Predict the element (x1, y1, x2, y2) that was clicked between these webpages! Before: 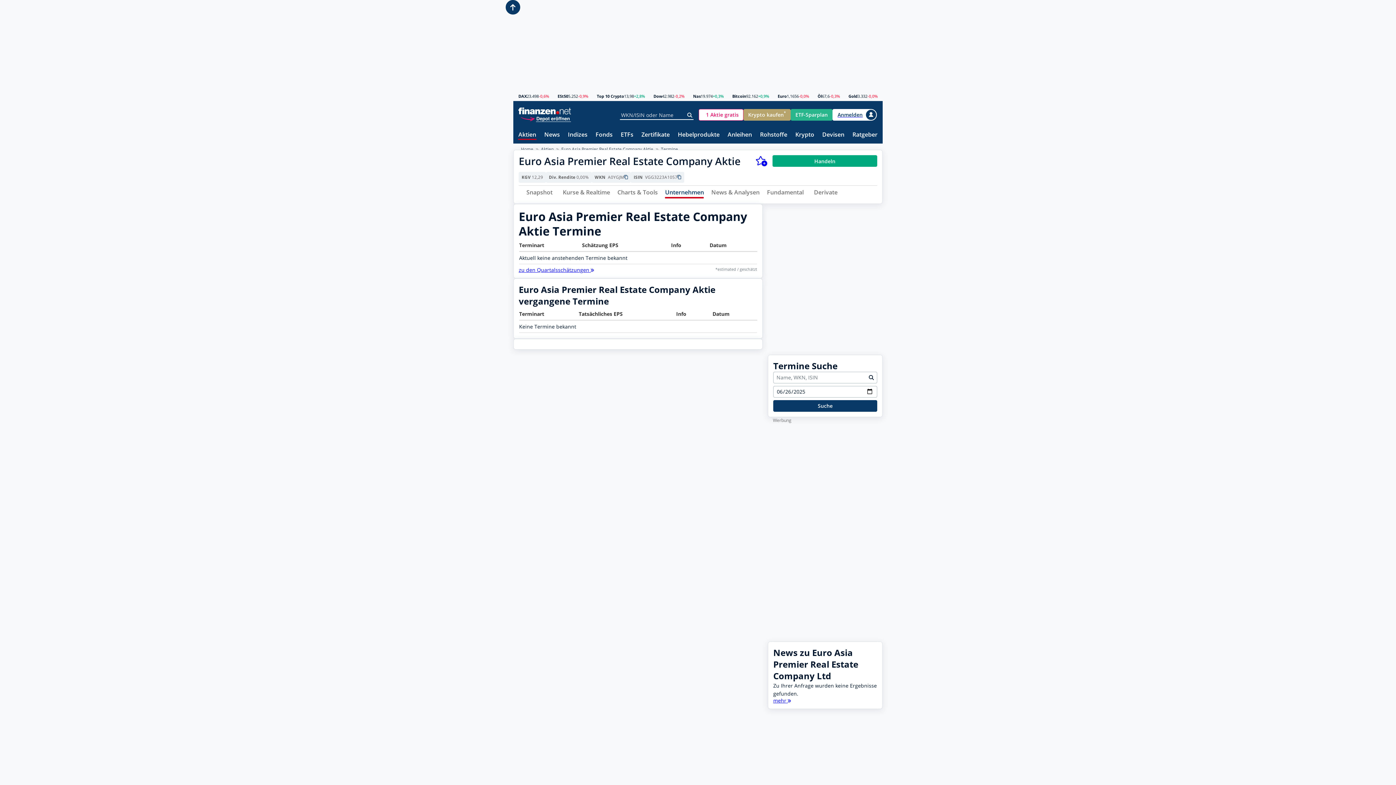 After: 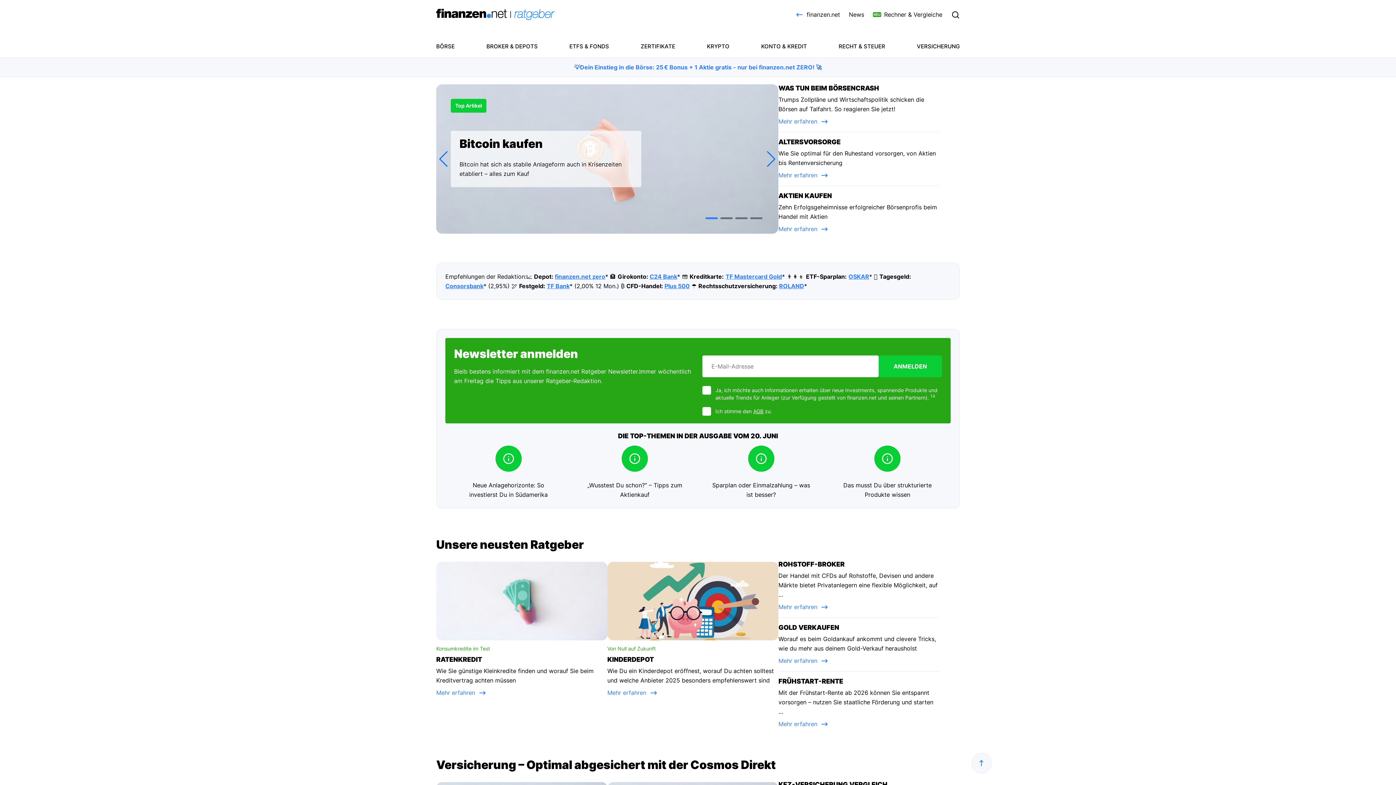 Action: label: Ratgeber bbox: (852, 131, 877, 138)